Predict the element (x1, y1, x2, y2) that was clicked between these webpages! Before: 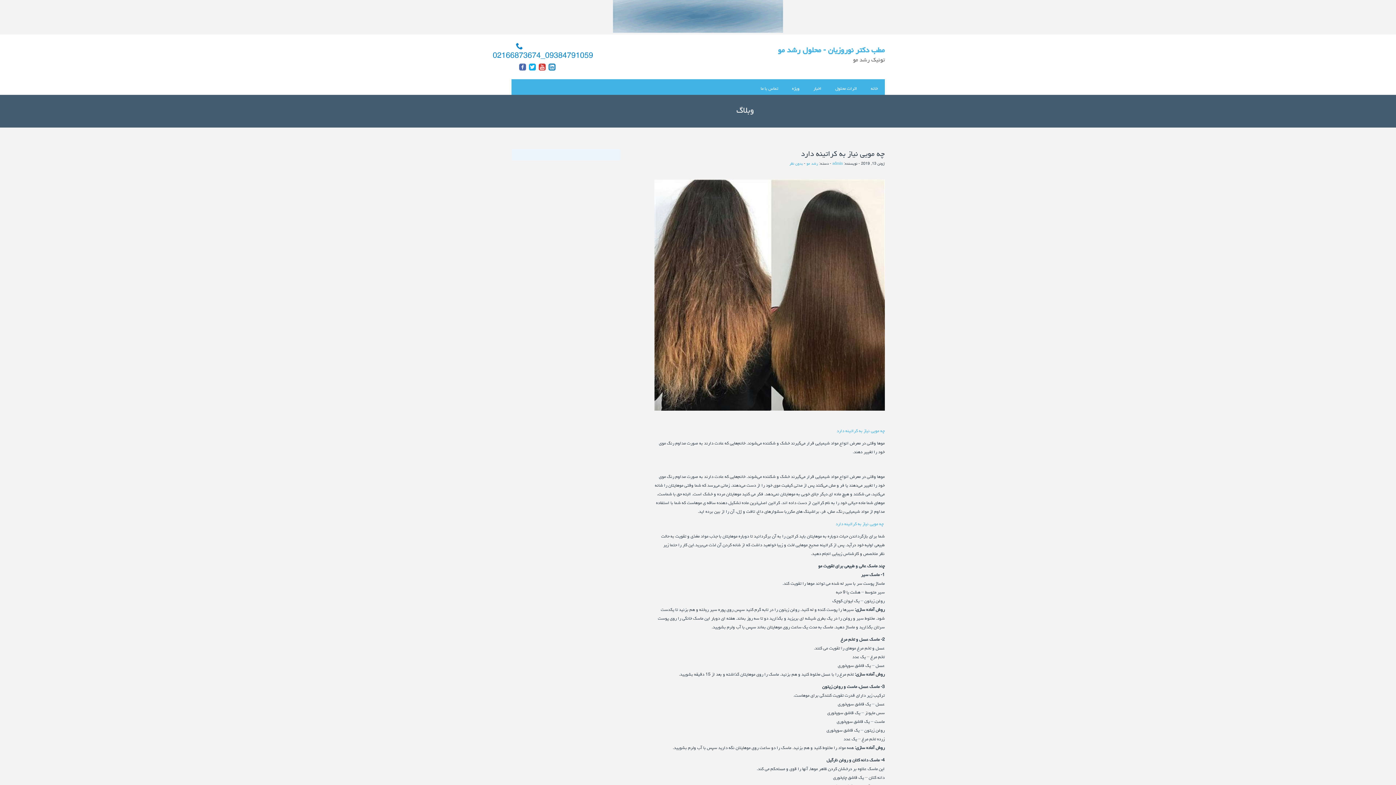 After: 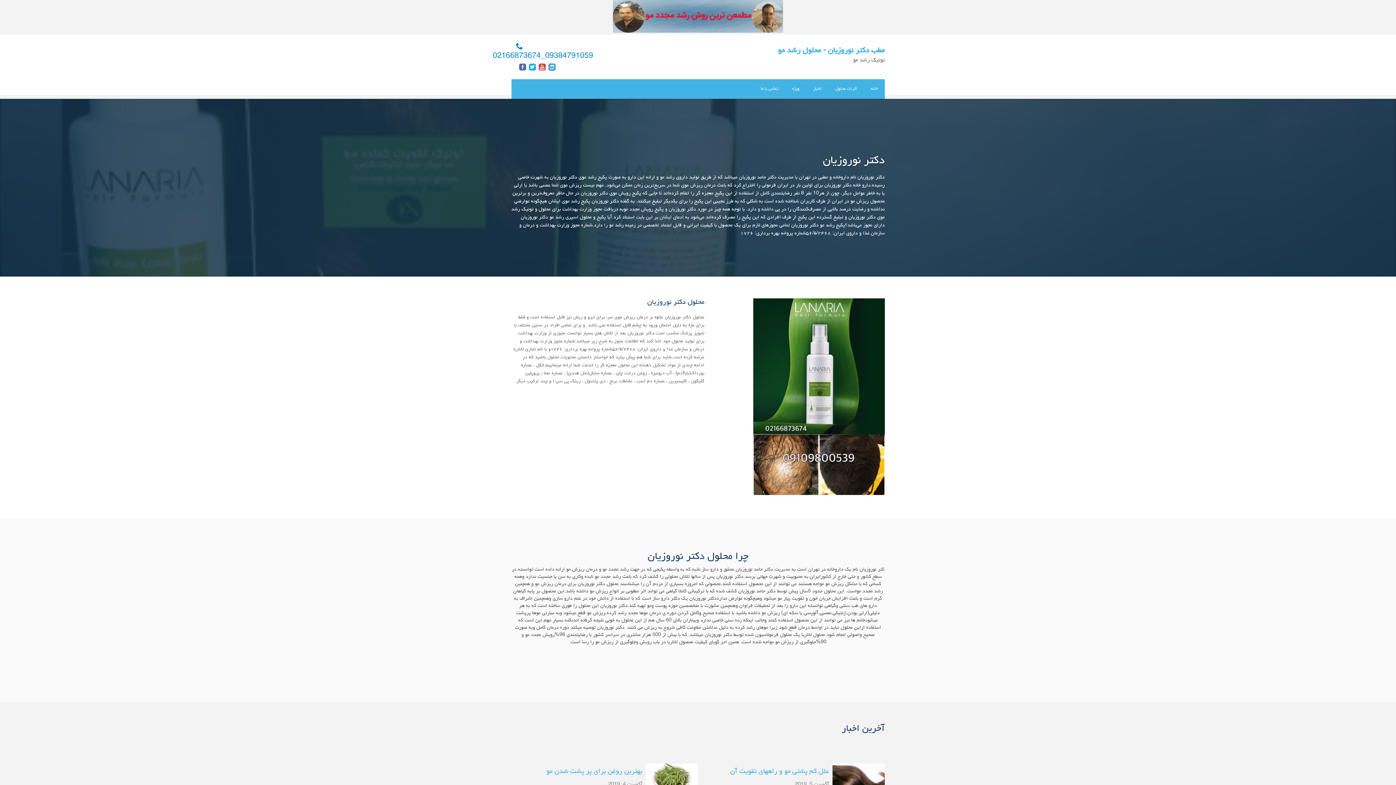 Action: bbox: (832, 161, 843, 166) label: admin